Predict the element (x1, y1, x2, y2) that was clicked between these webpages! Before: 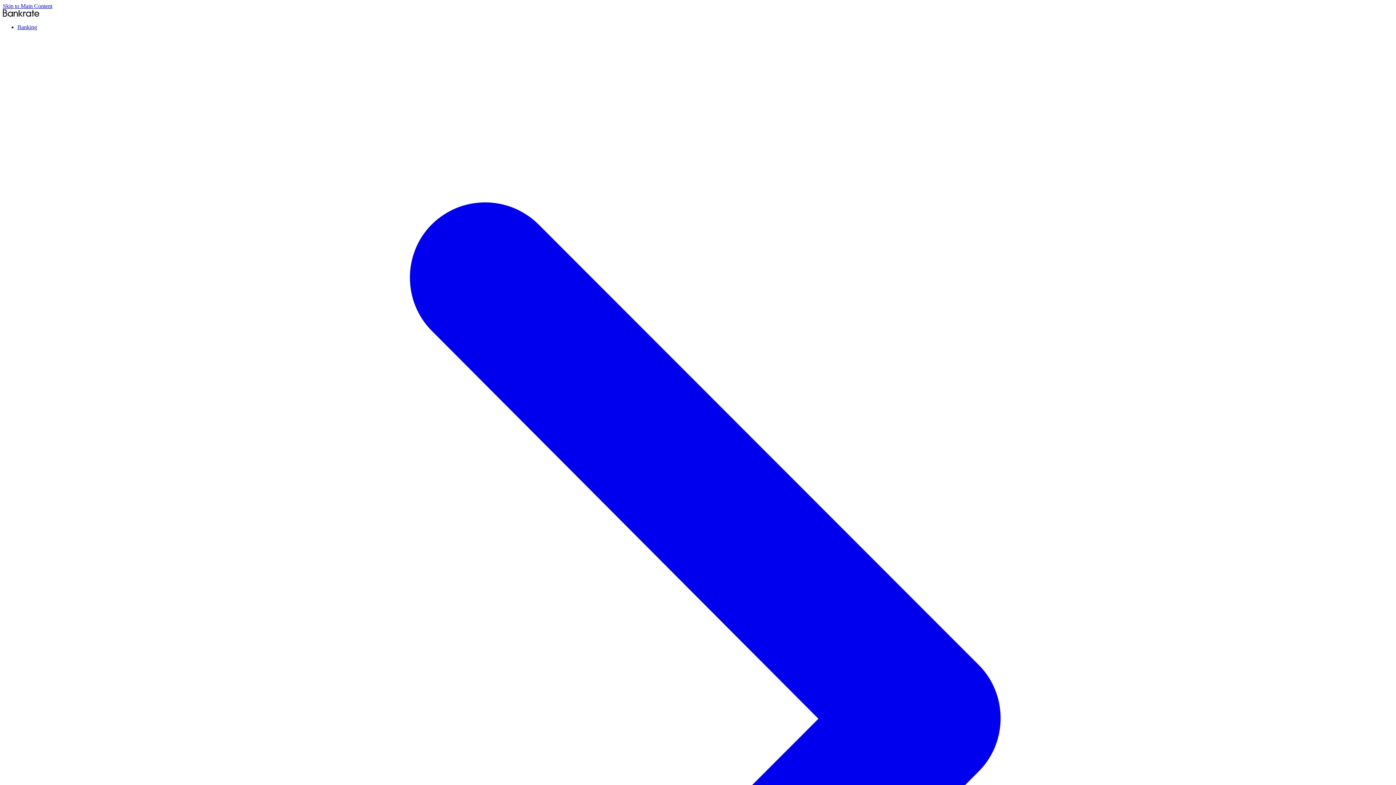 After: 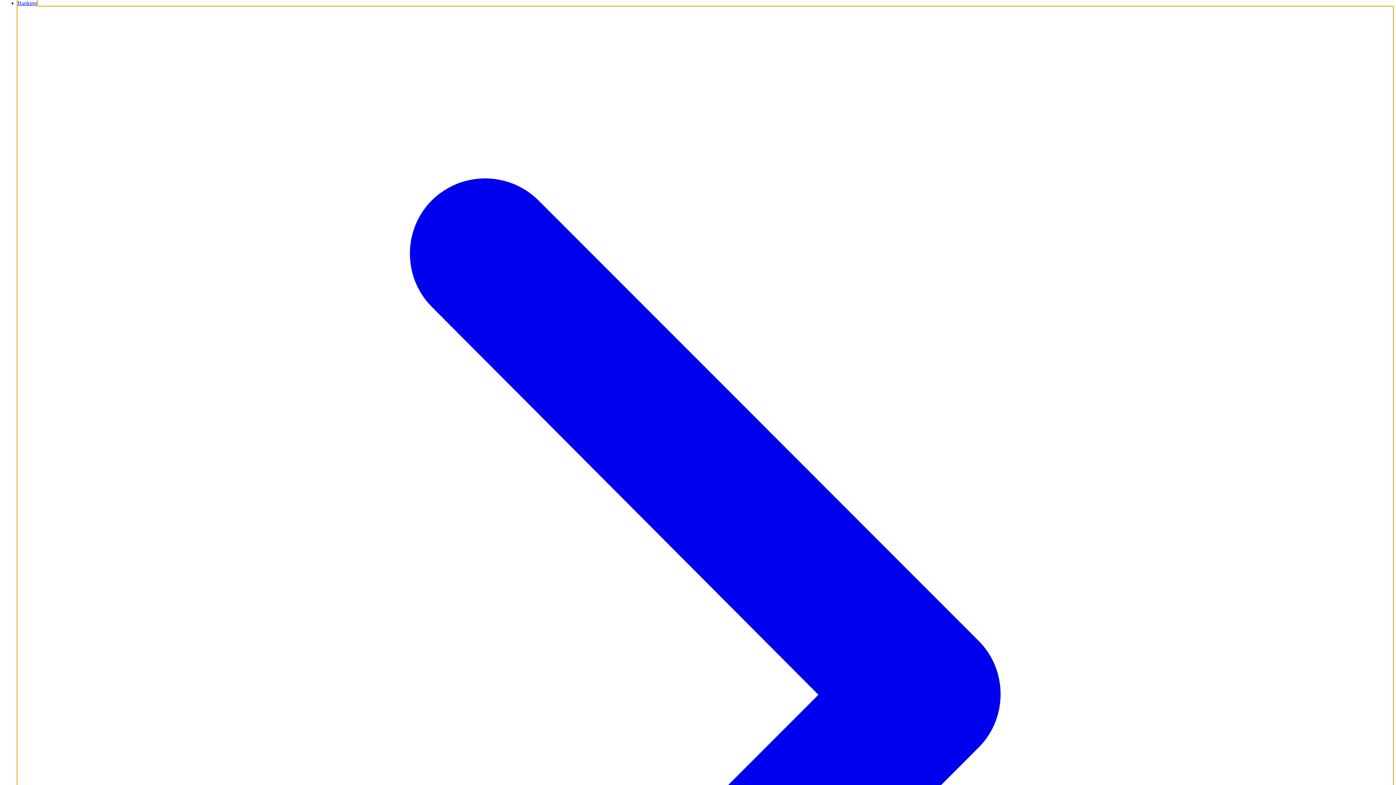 Action: bbox: (17, 24, 1393, 1407) label: Banking 